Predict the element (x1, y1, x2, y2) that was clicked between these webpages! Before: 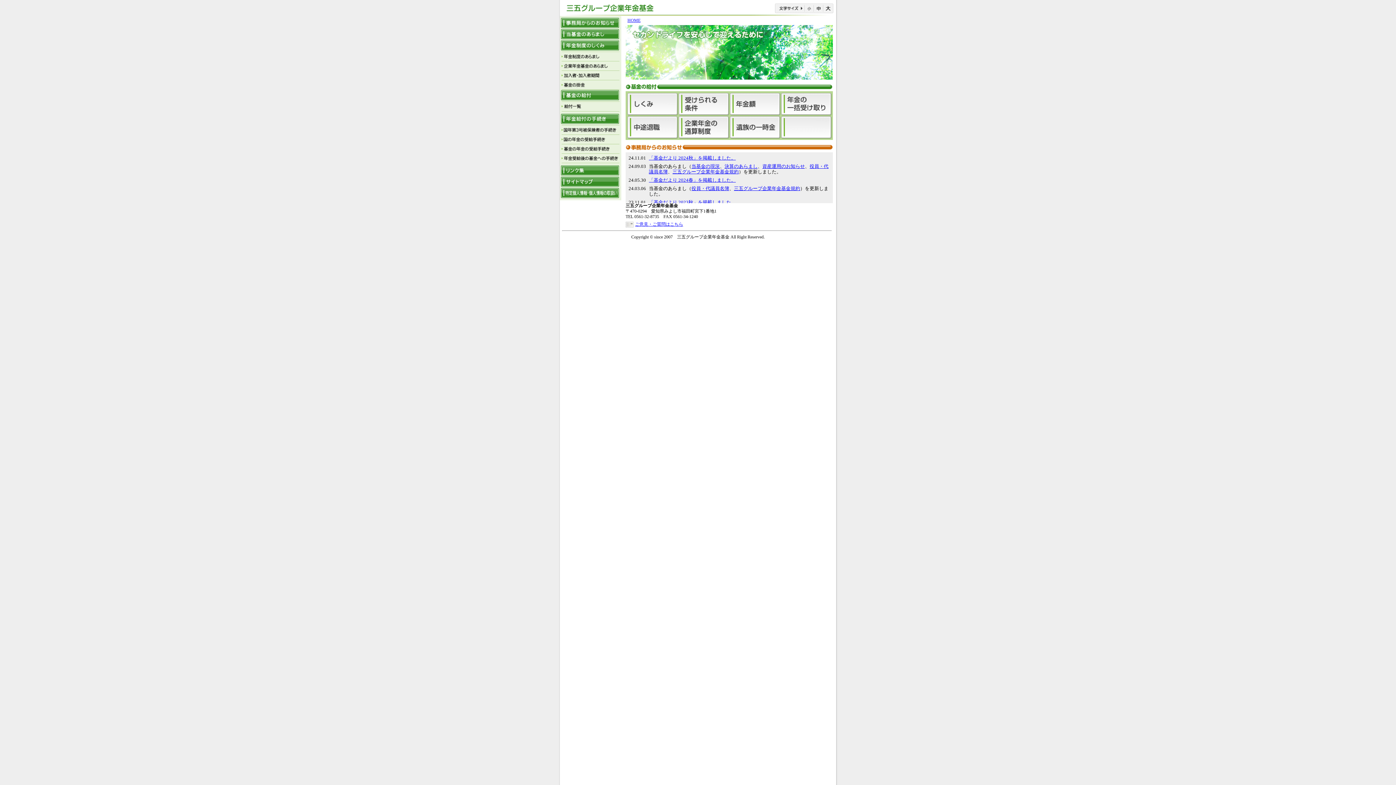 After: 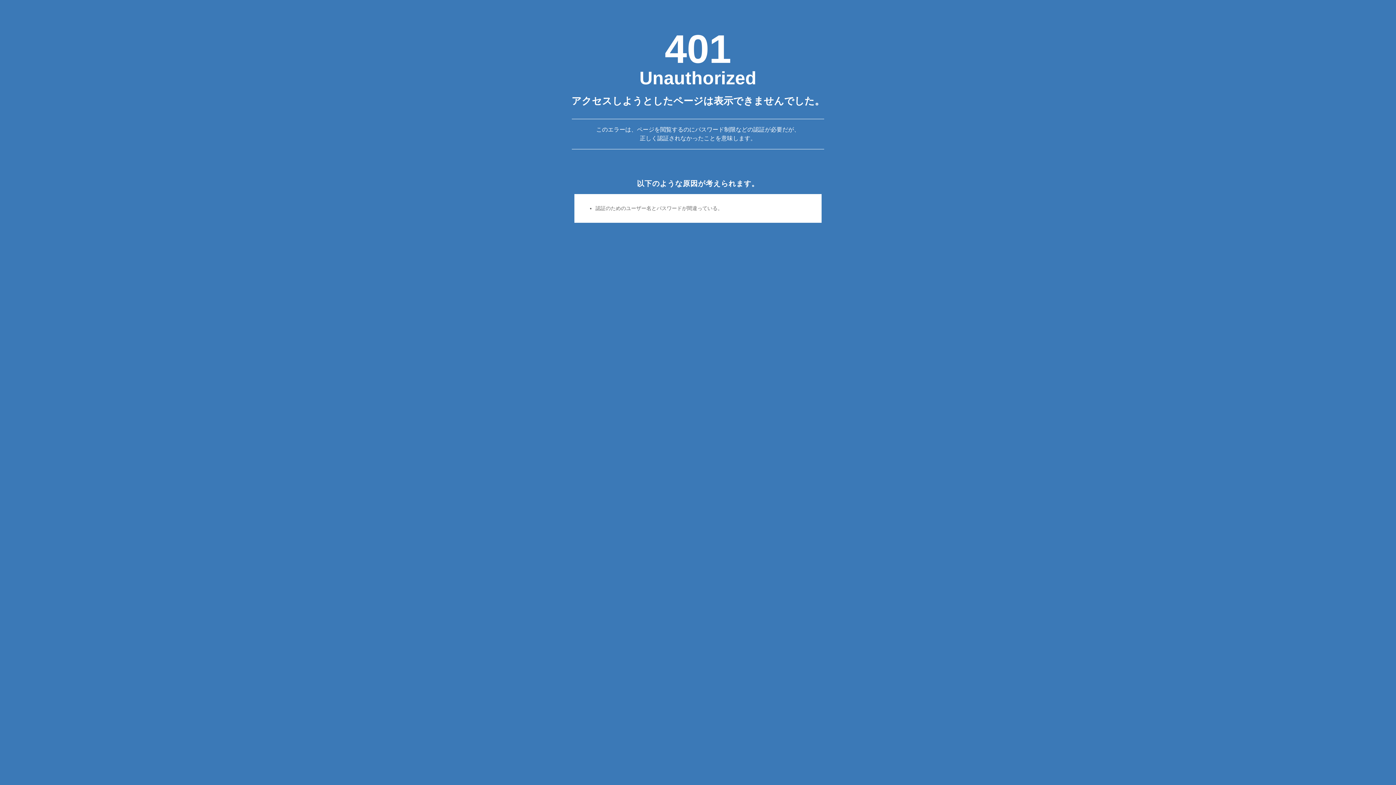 Action: bbox: (560, 65, 621, 72)